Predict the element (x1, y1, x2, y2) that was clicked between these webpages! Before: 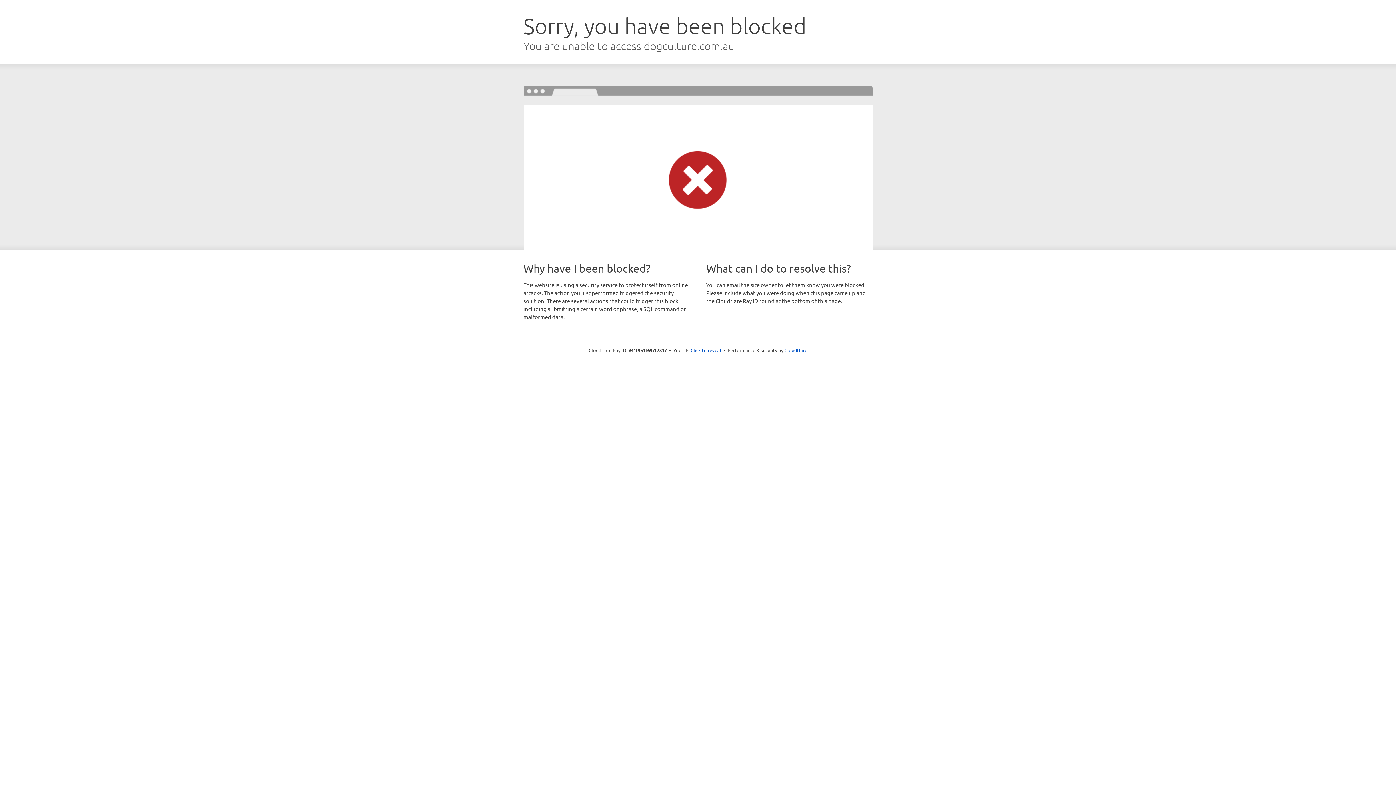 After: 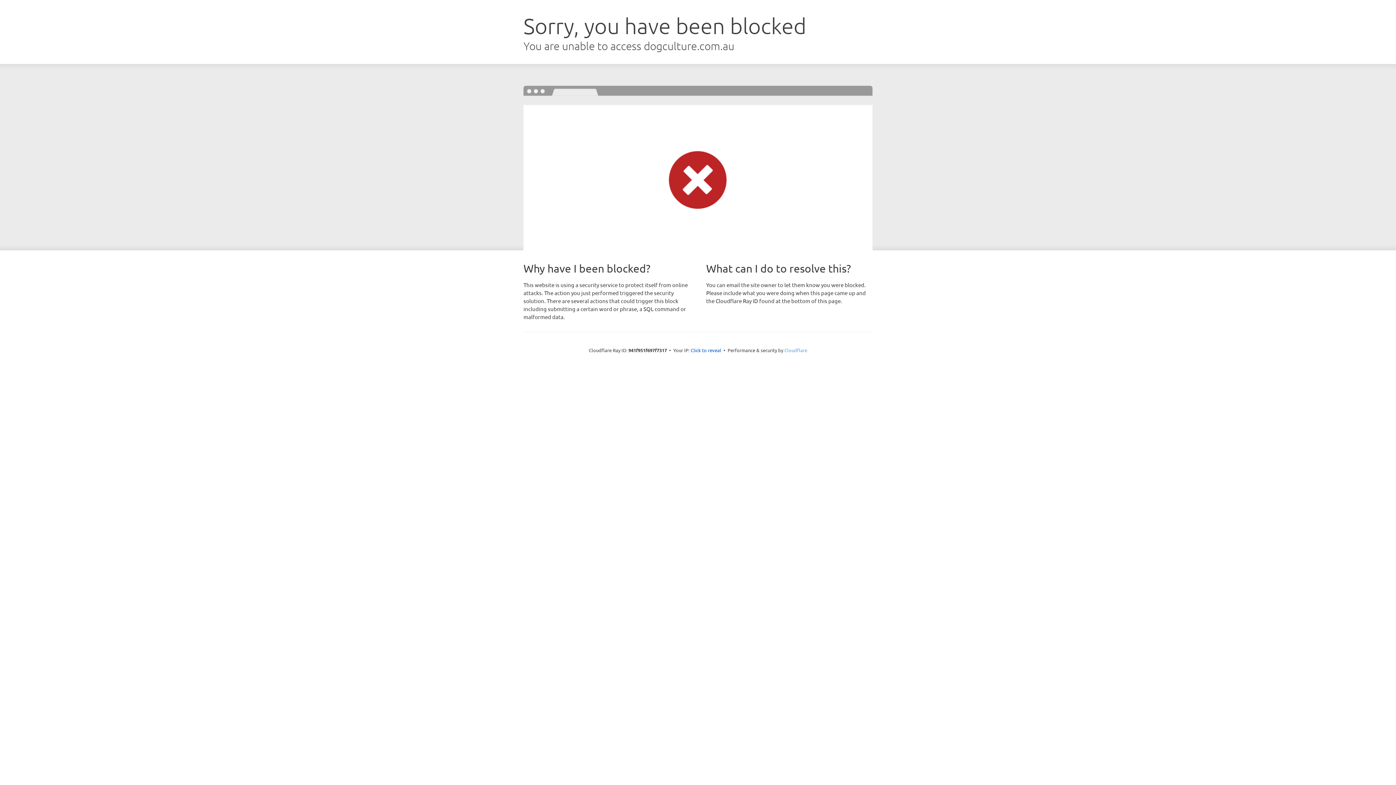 Action: bbox: (784, 347, 807, 353) label: Cloudflare